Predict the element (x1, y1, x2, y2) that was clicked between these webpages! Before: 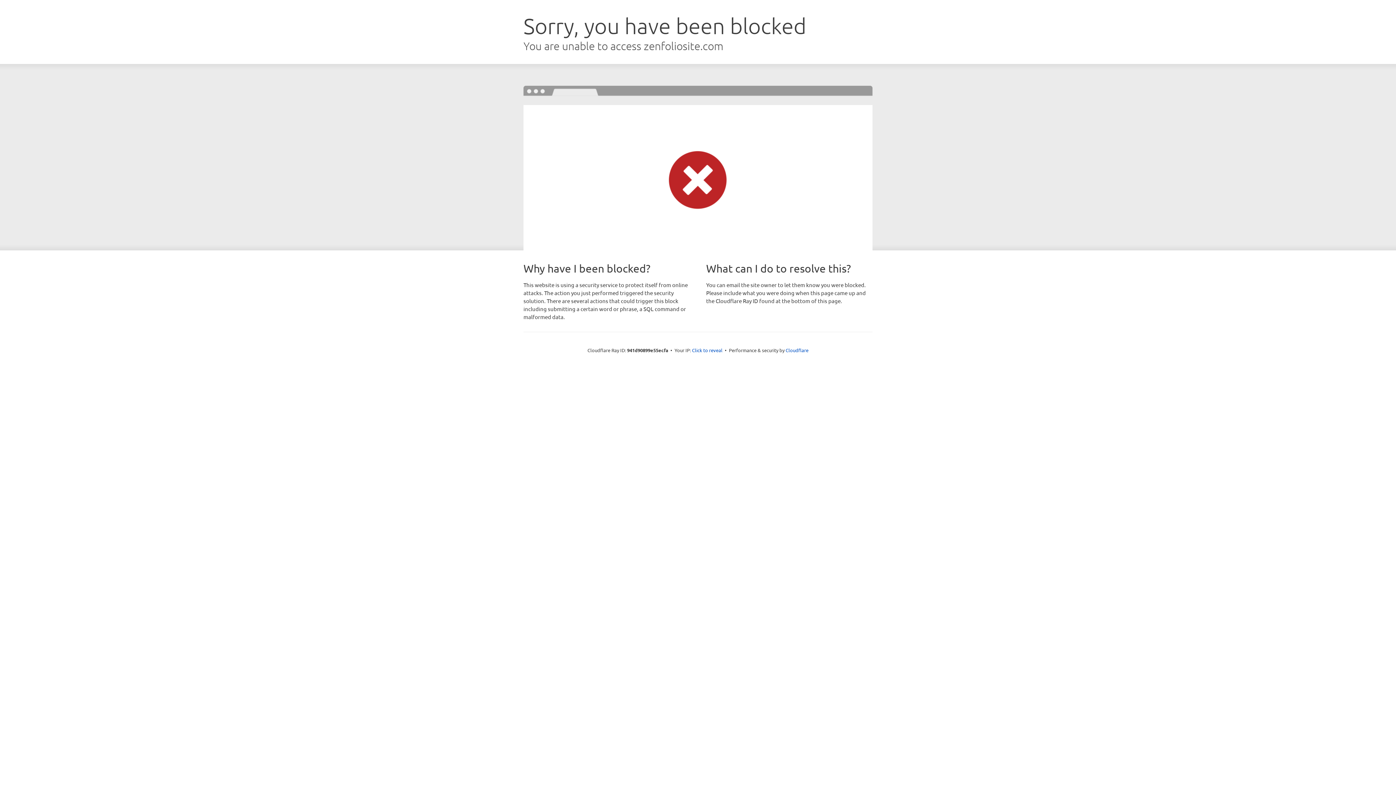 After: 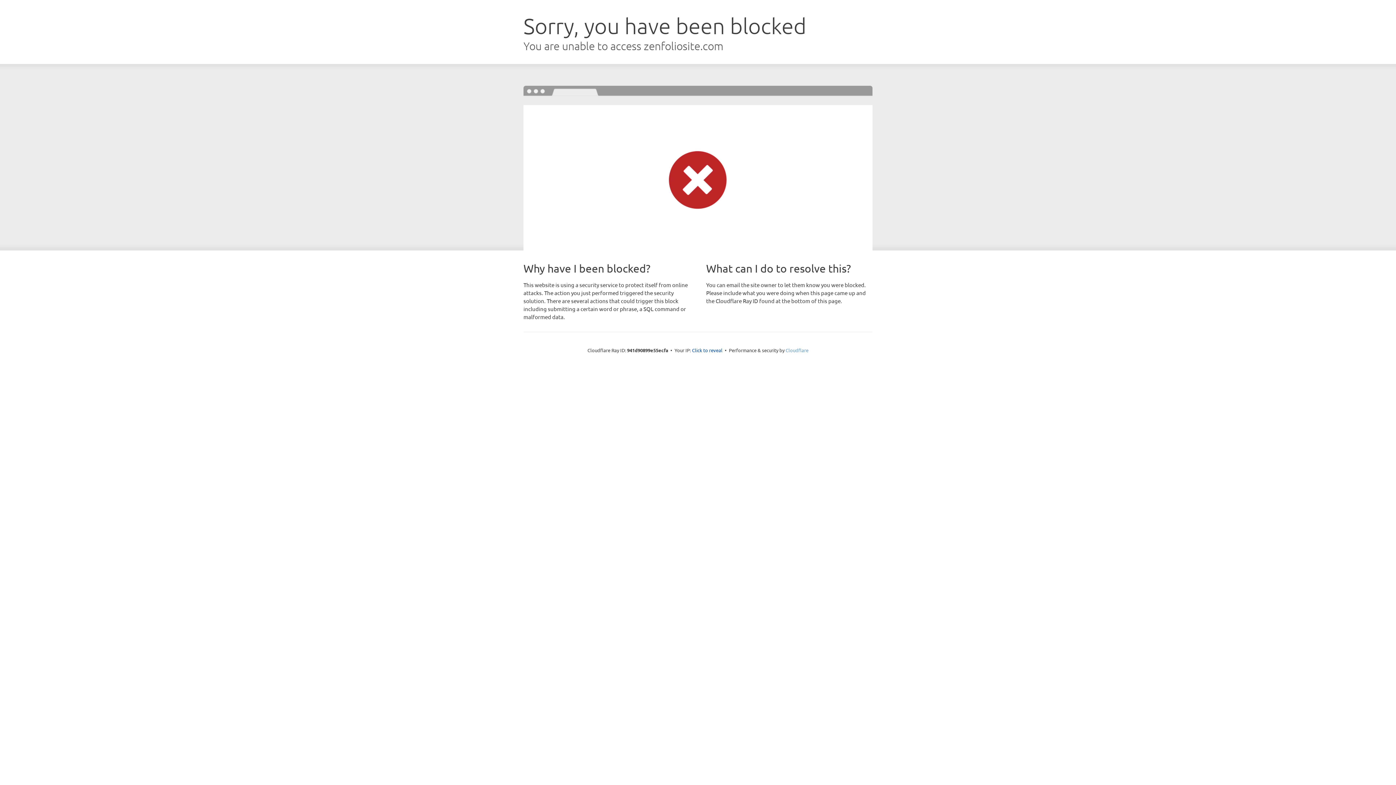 Action: bbox: (785, 347, 808, 353) label: Cloudflare